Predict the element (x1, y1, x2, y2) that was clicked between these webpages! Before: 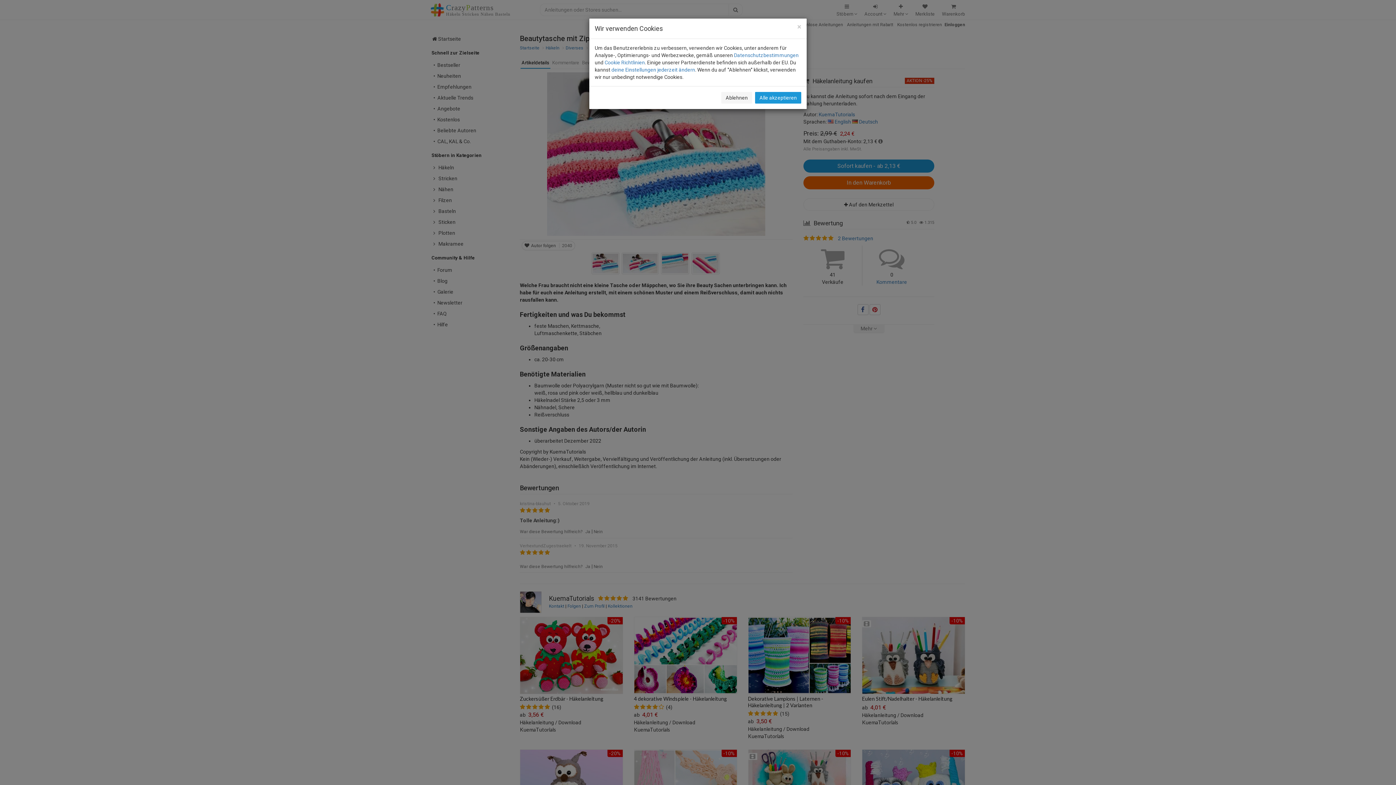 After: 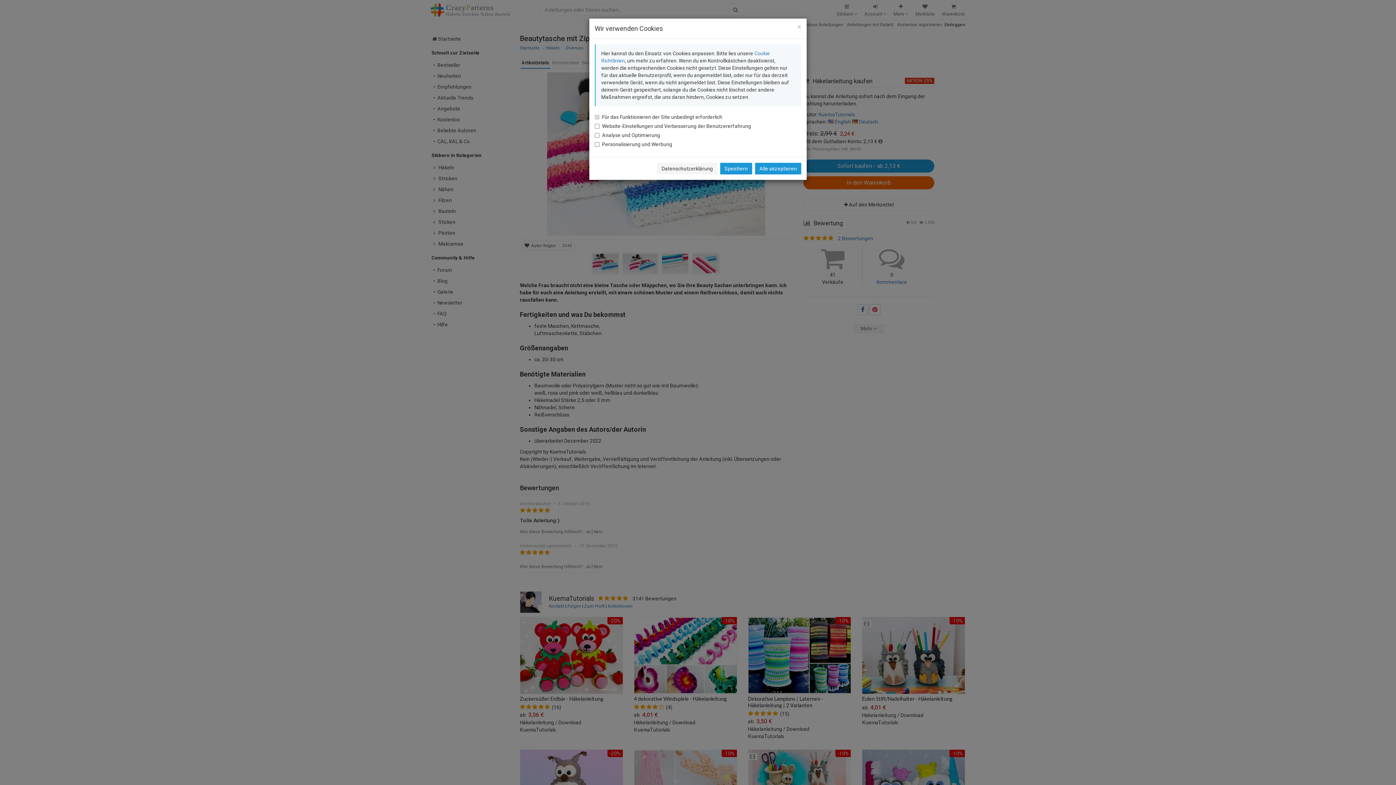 Action: label: deine Einstellungen jederzeit ändern bbox: (611, 66, 695, 72)